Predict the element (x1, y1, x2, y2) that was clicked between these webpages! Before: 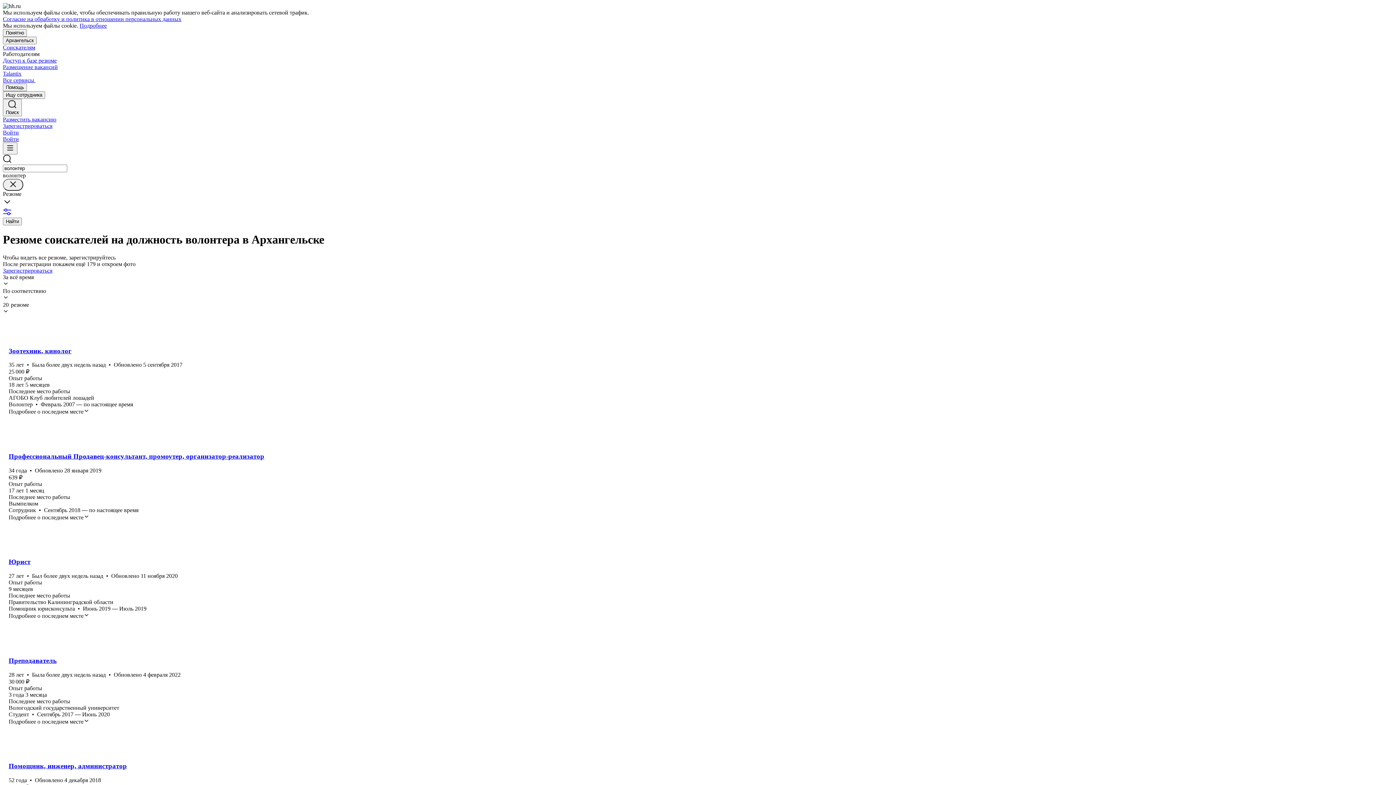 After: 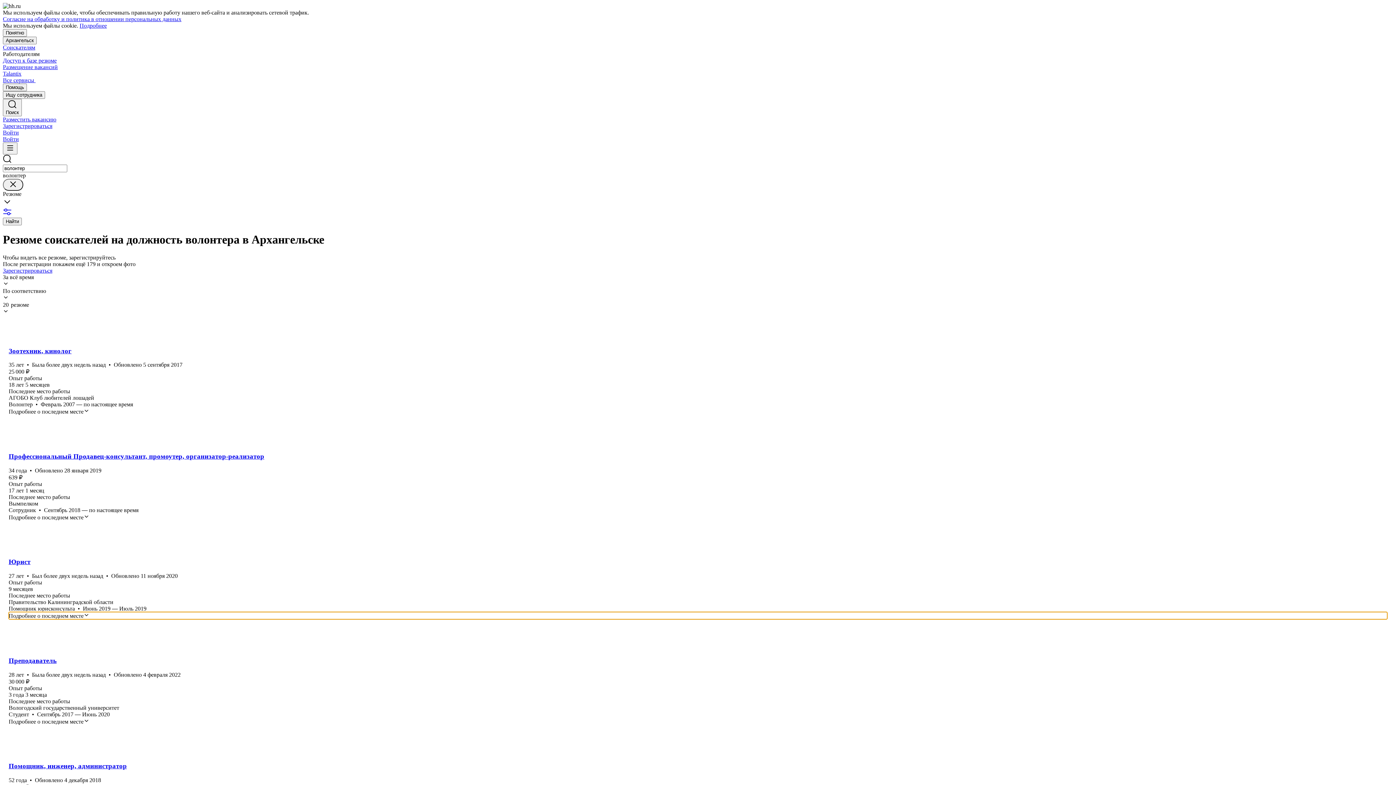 Action: label: Подробнее о последнем месте bbox: (8, 612, 1387, 619)